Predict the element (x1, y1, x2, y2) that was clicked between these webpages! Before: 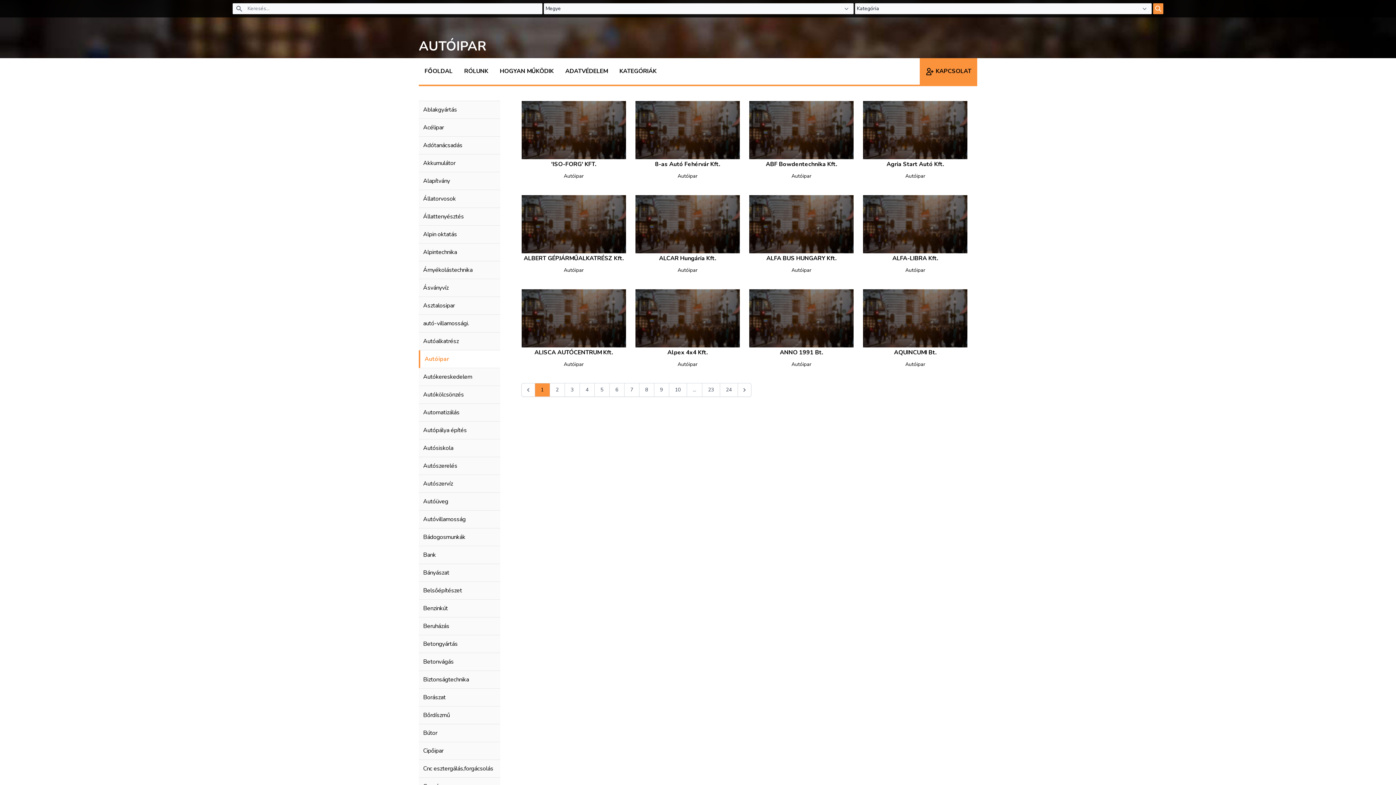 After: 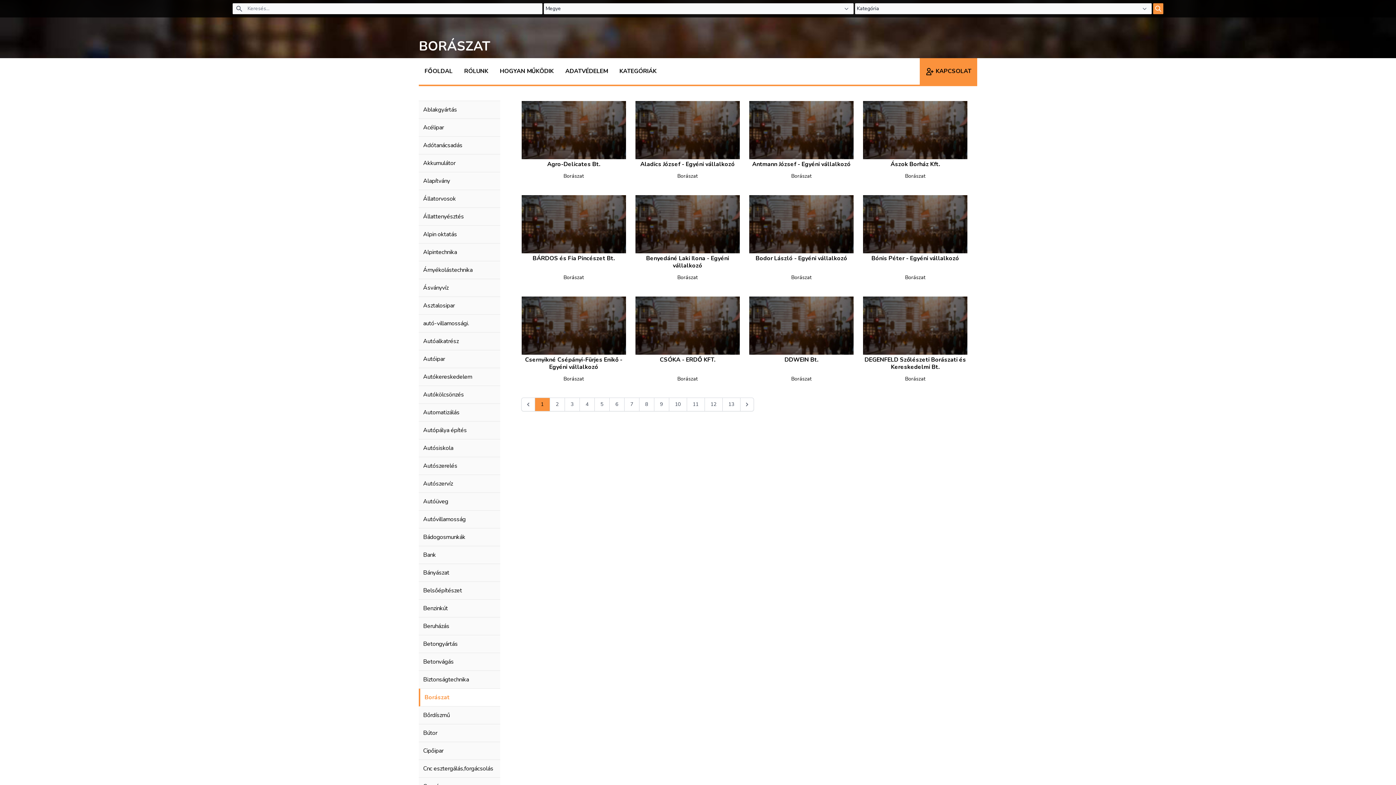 Action: bbox: (418, 689, 500, 706) label: Borászat